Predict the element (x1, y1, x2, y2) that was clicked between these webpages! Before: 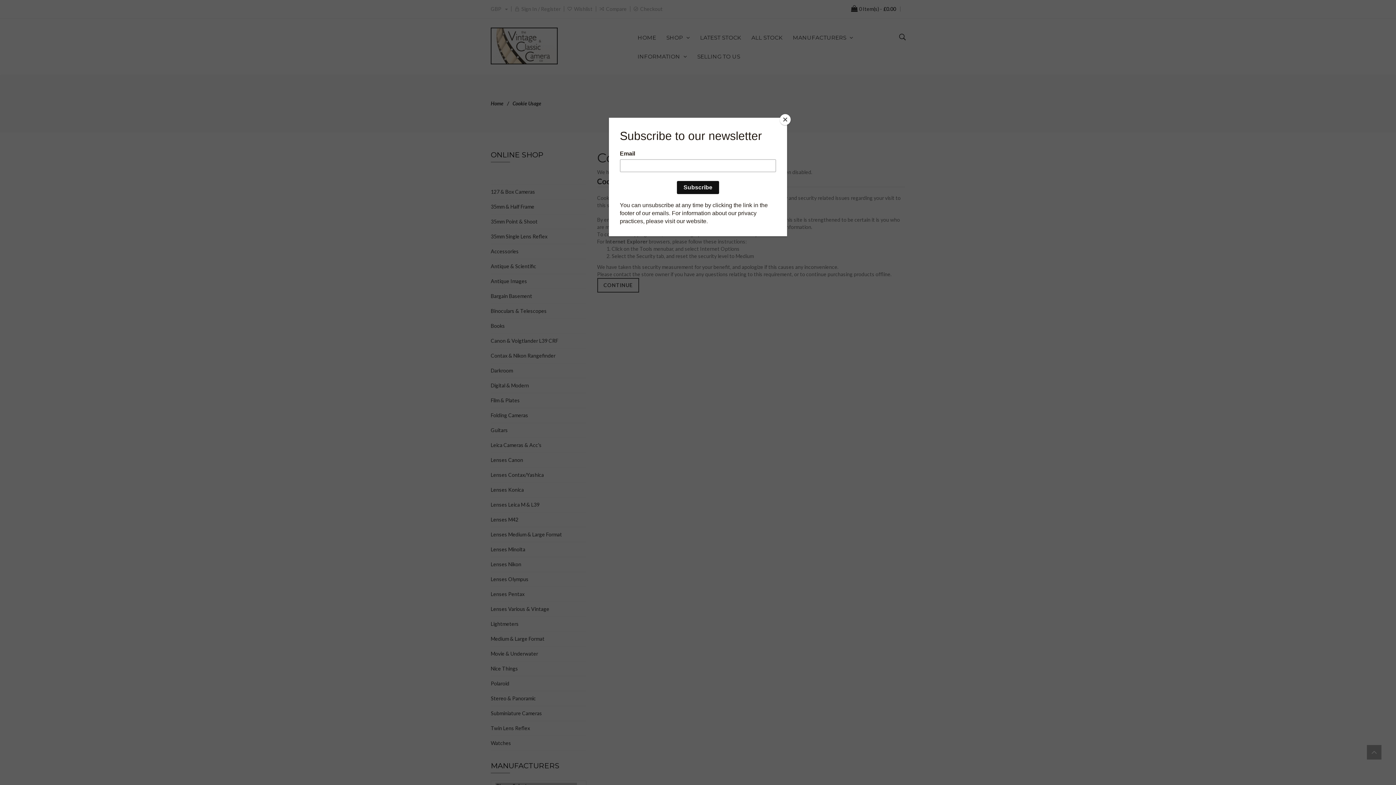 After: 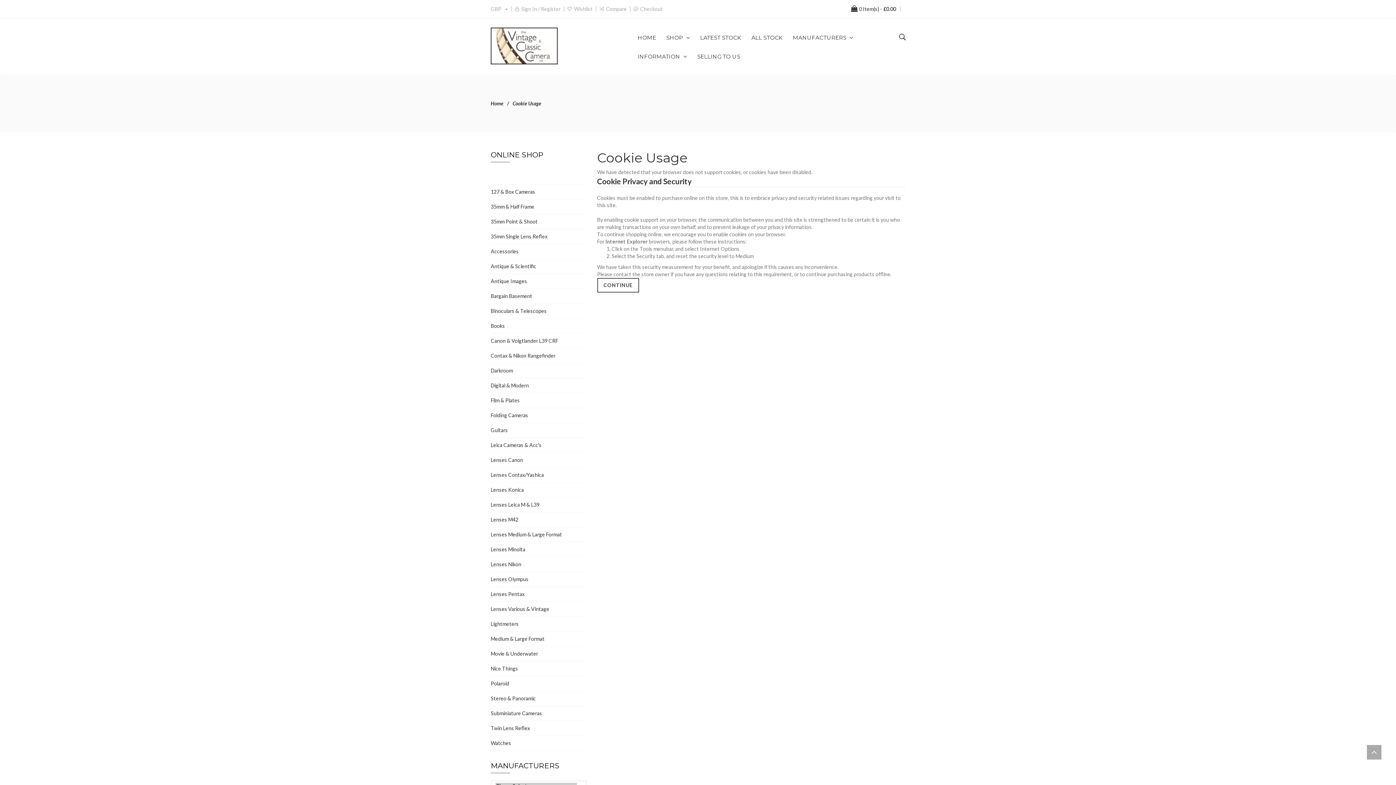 Action: bbox: (780, 114, 790, 125) label: Close